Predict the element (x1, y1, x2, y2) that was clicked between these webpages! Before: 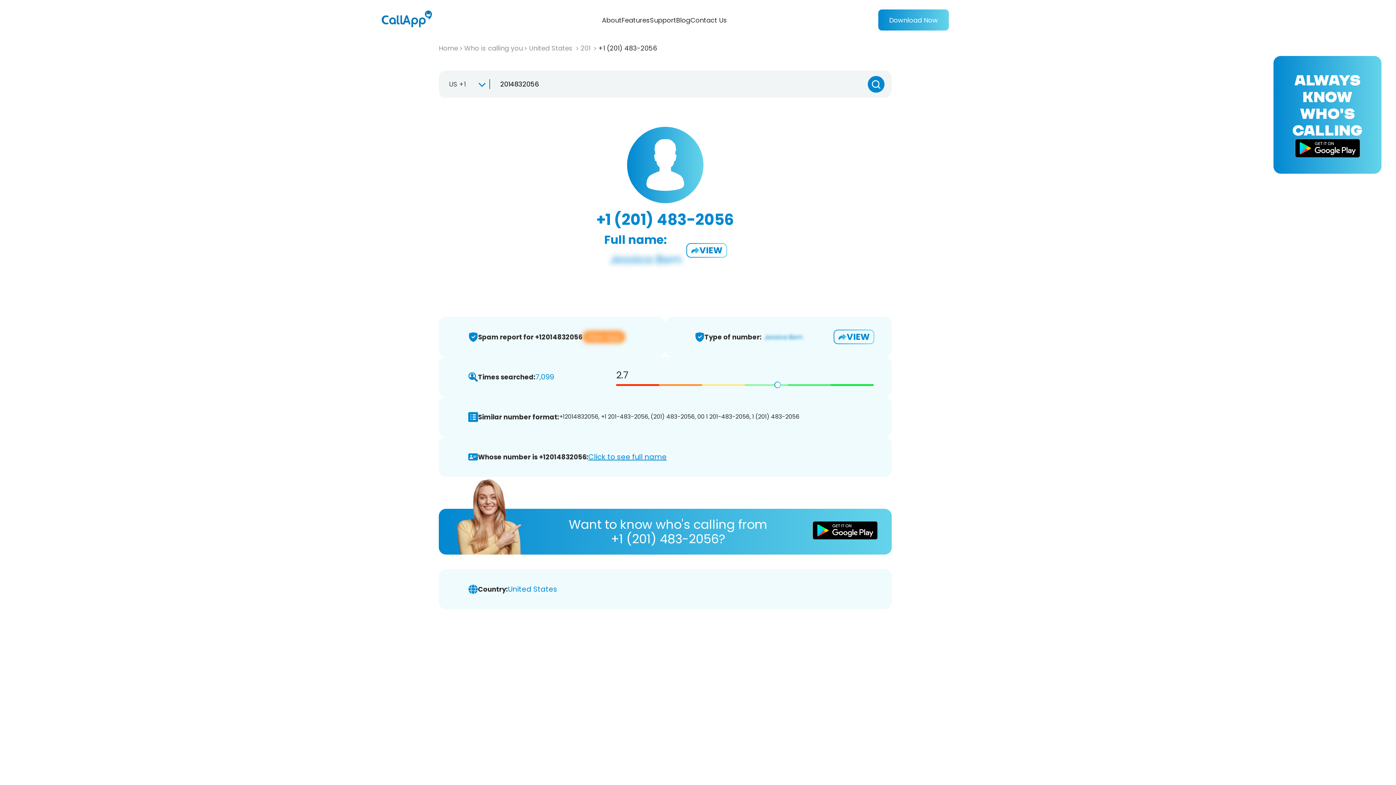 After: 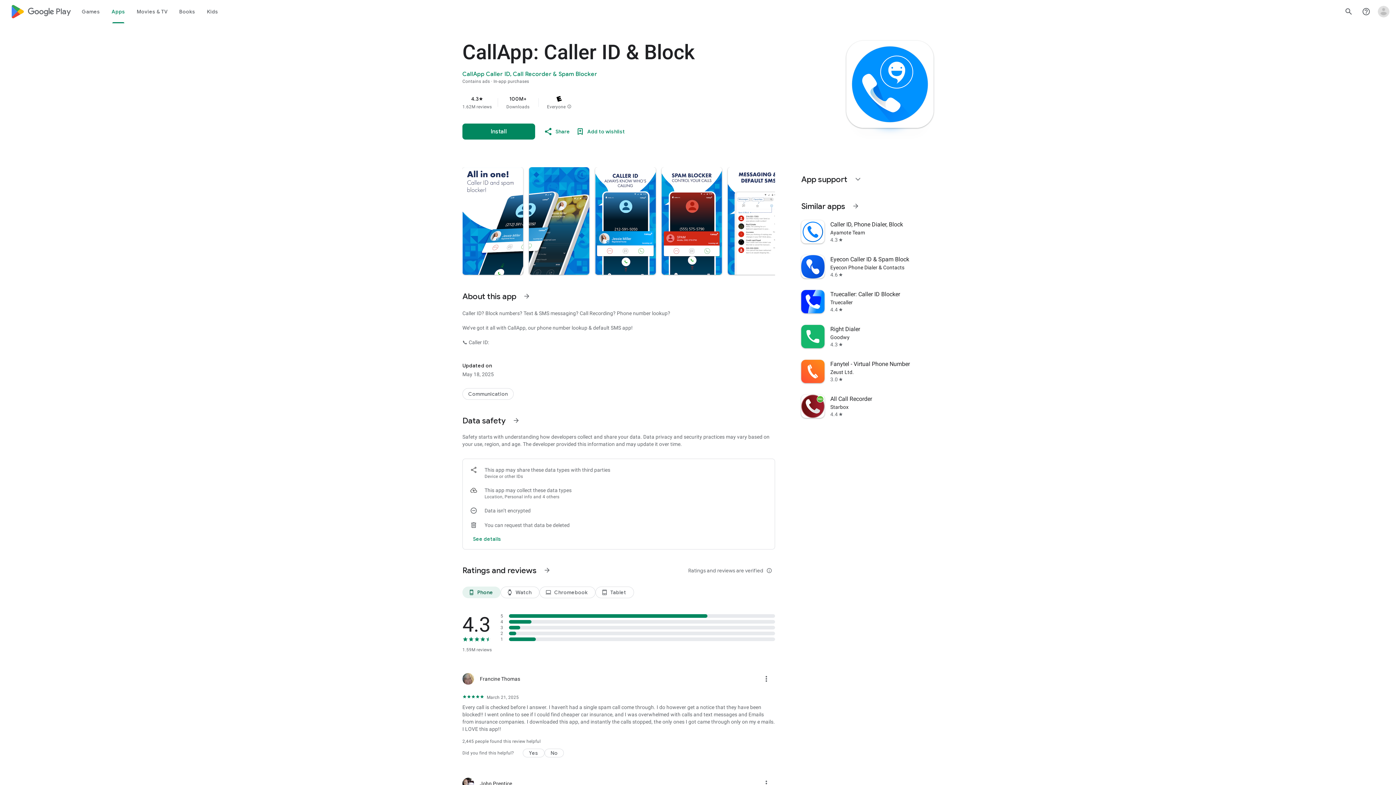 Action: label: Want to know who's calling from
+1 (201) 483-2056? bbox: (438, 509, 892, 554)